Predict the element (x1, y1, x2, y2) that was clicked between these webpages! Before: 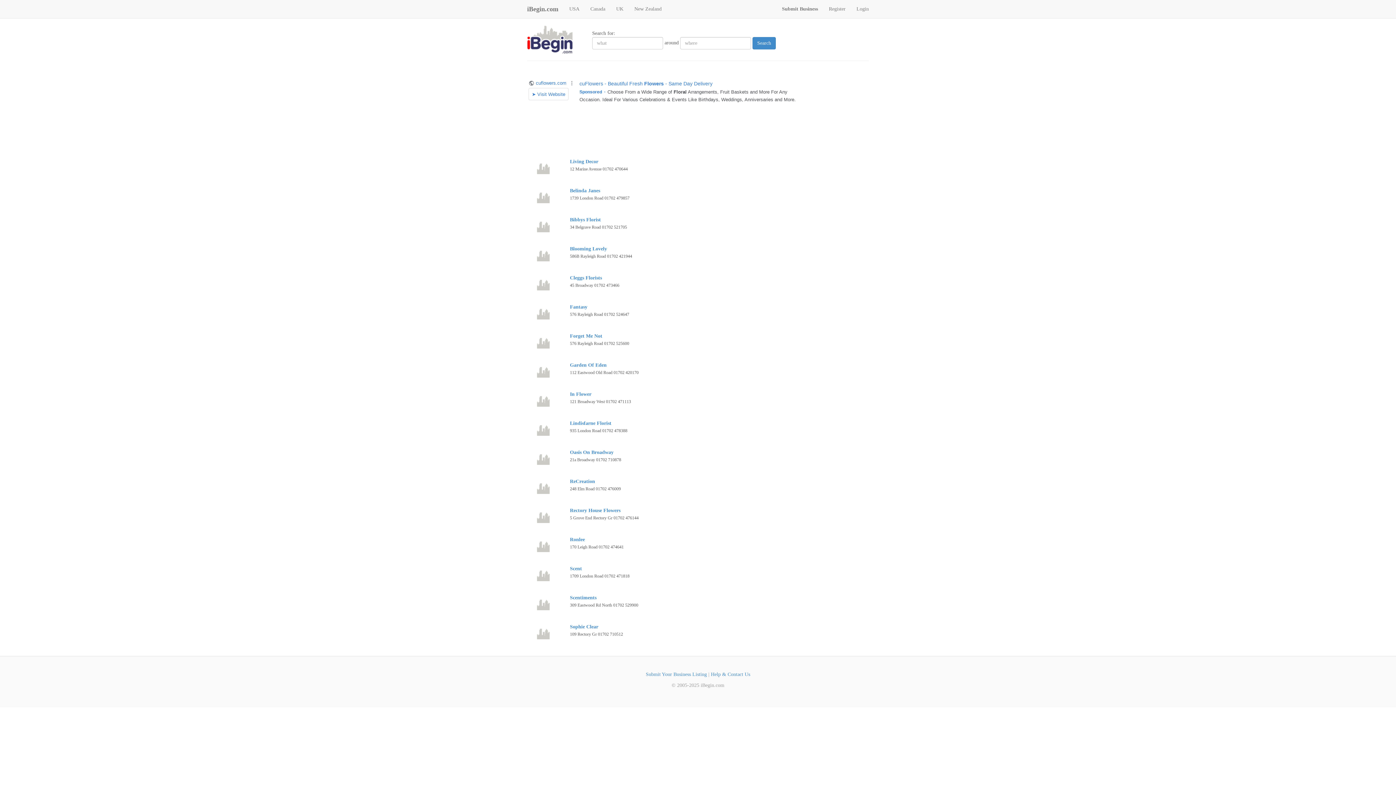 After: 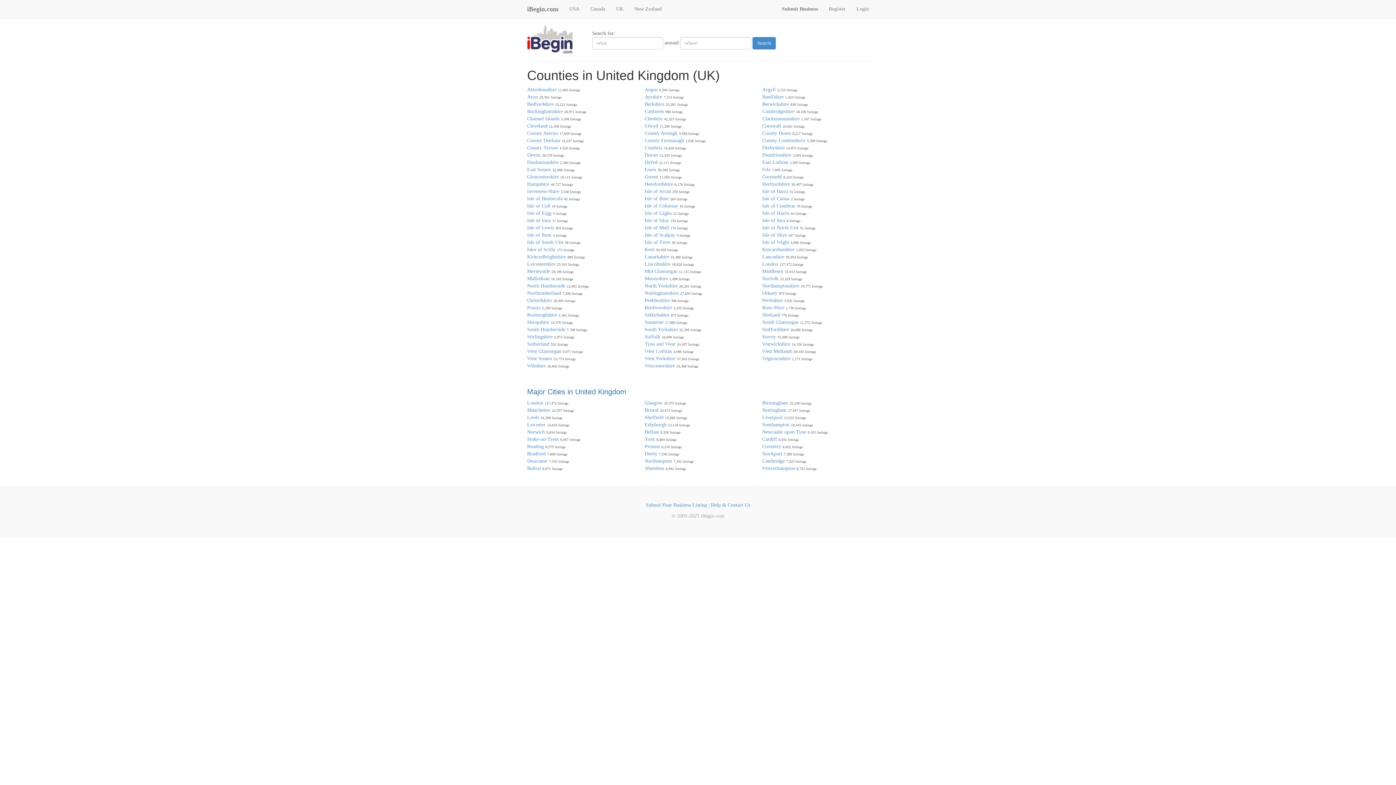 Action: label: UK bbox: (610, 0, 629, 18)